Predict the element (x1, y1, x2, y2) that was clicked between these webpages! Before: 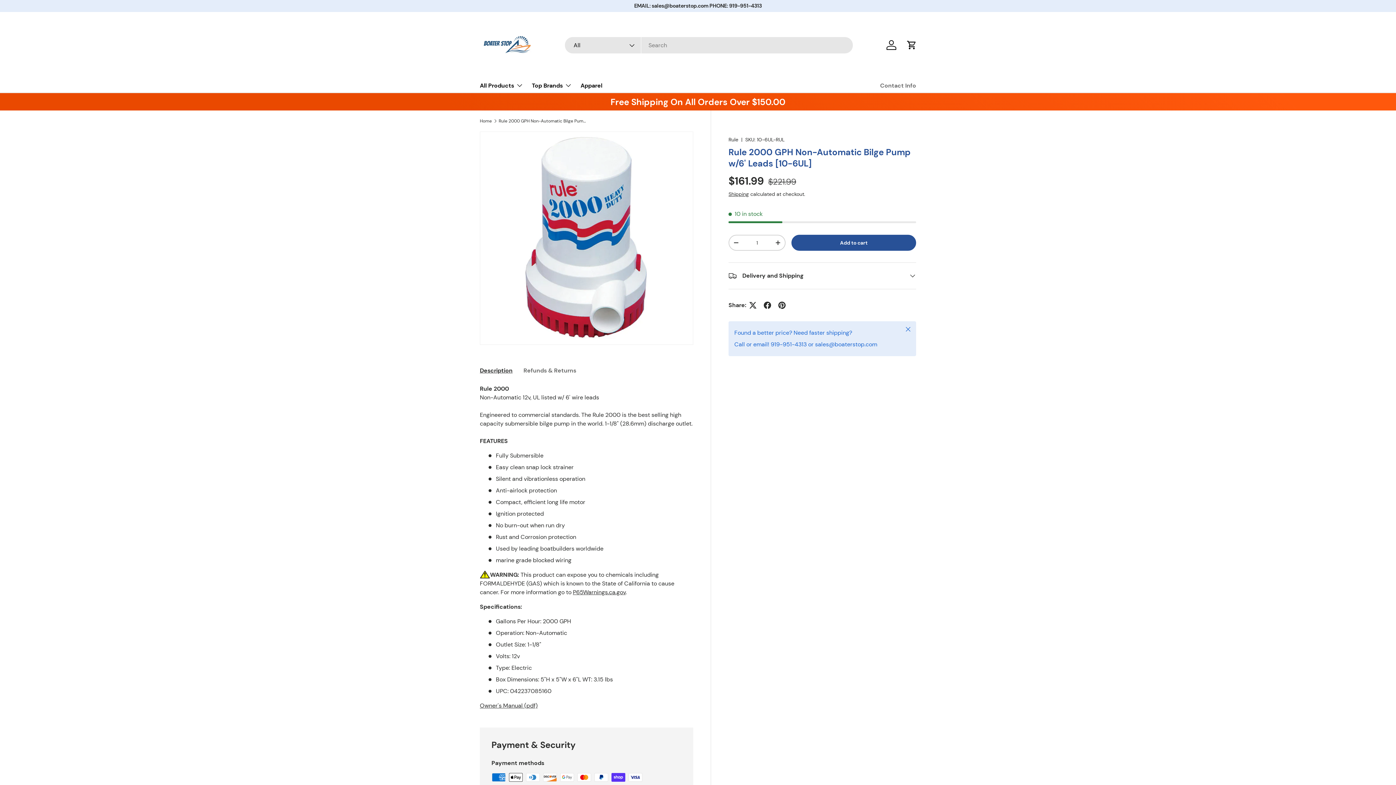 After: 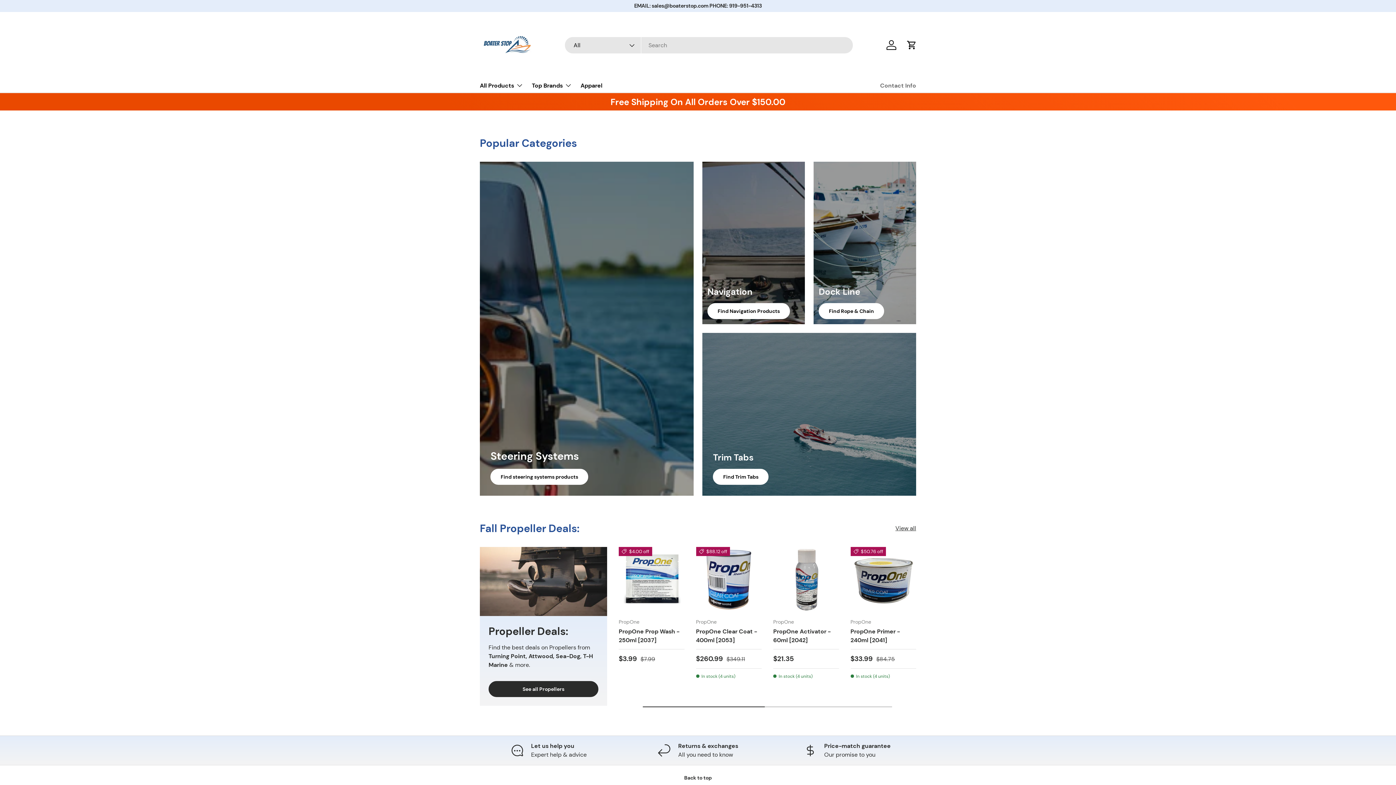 Action: label: Home bbox: (480, 118, 492, 123)